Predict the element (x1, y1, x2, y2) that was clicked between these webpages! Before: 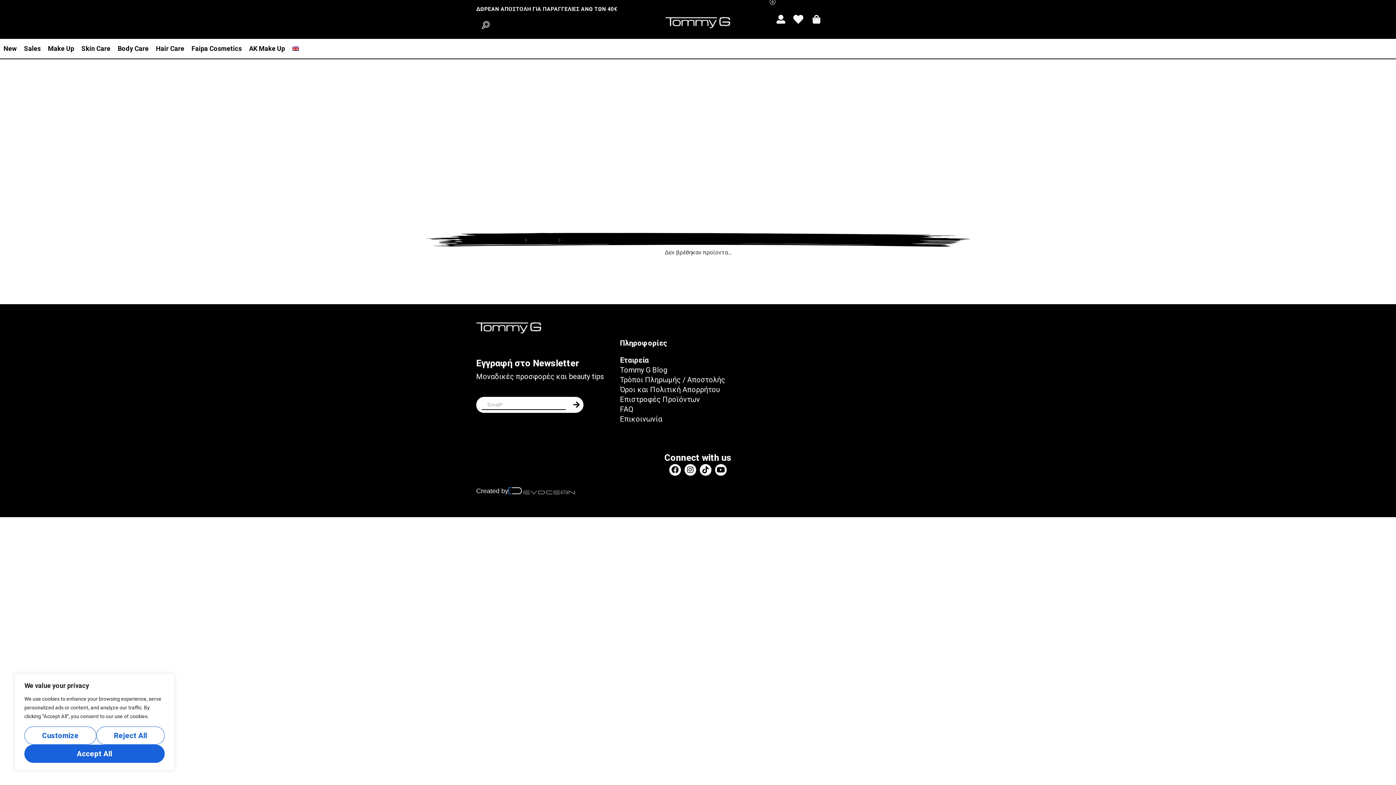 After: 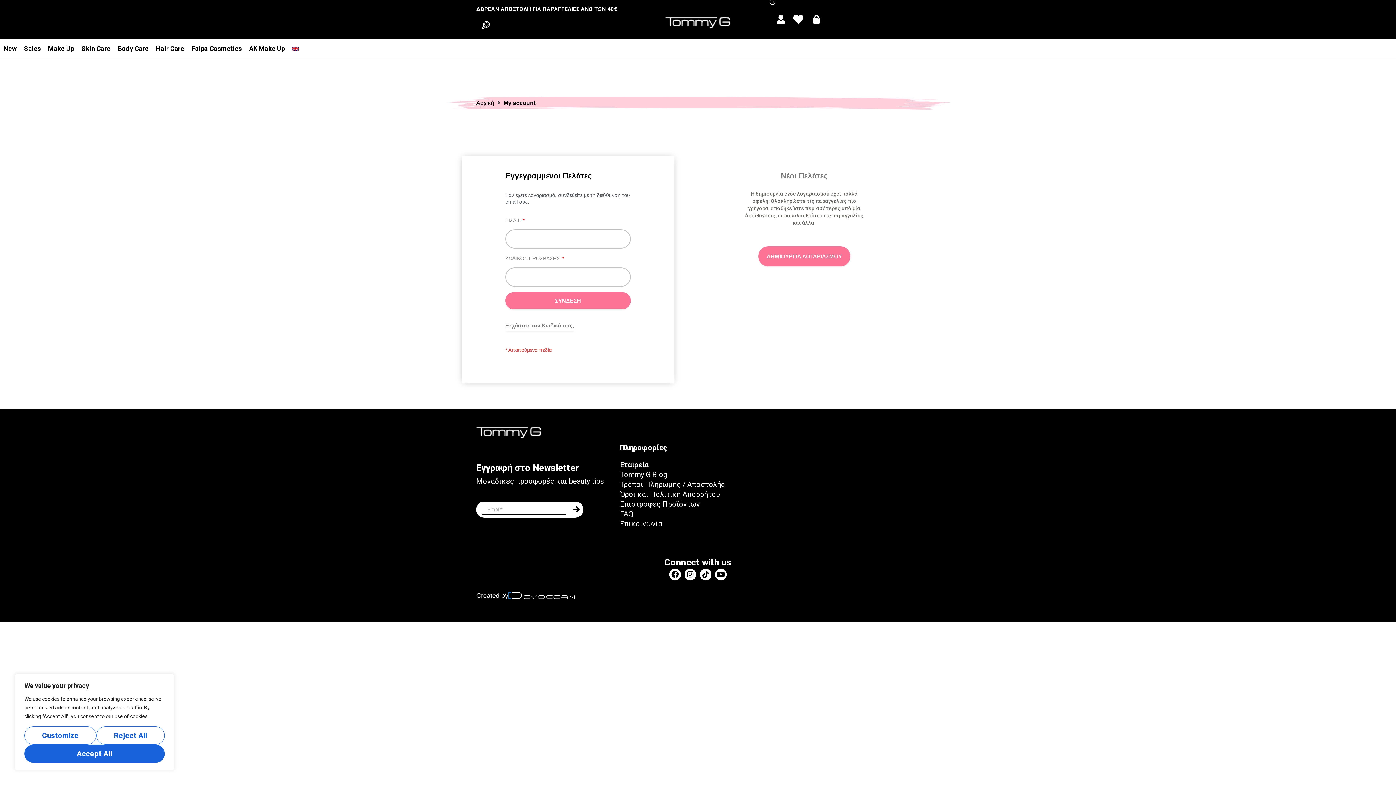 Action: label: SVG link bbox: (775, 14, 786, 24)